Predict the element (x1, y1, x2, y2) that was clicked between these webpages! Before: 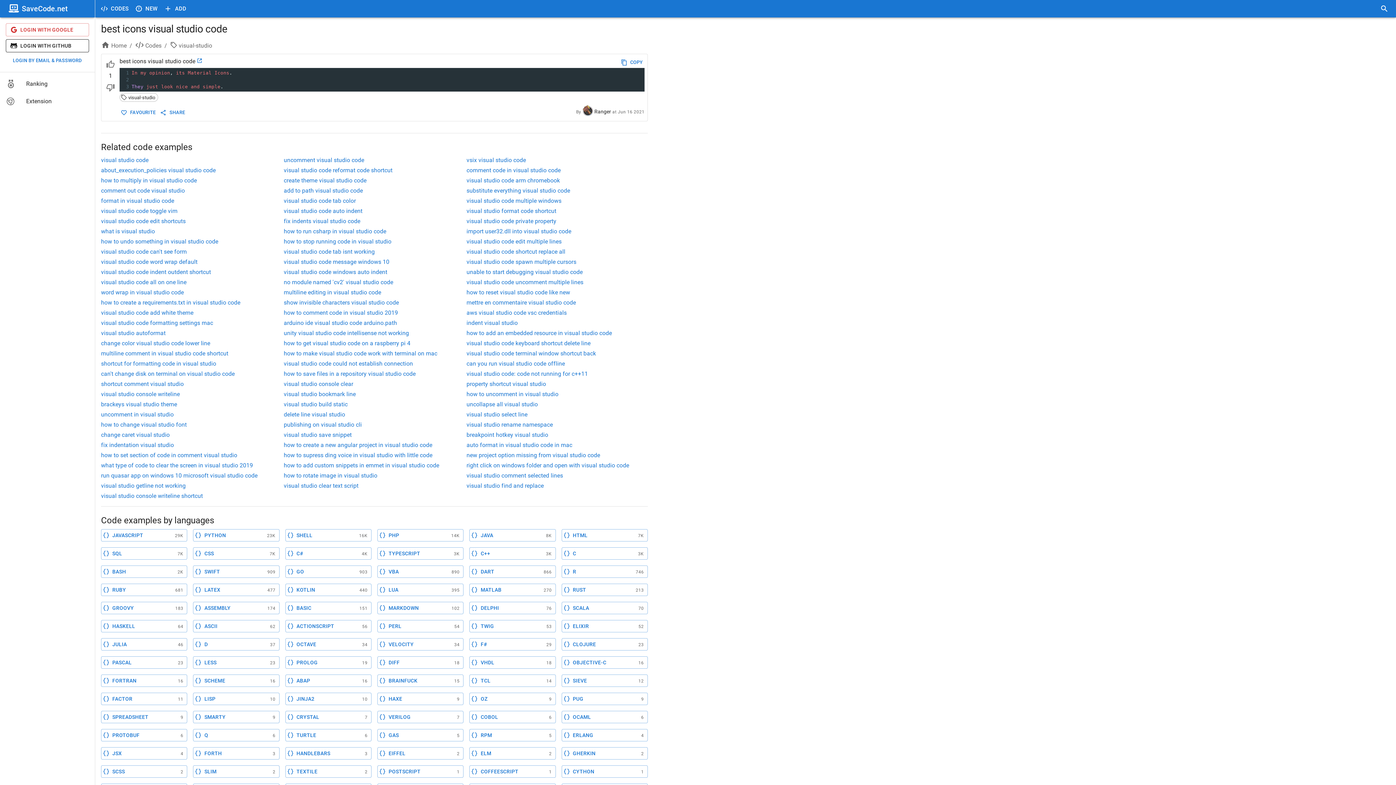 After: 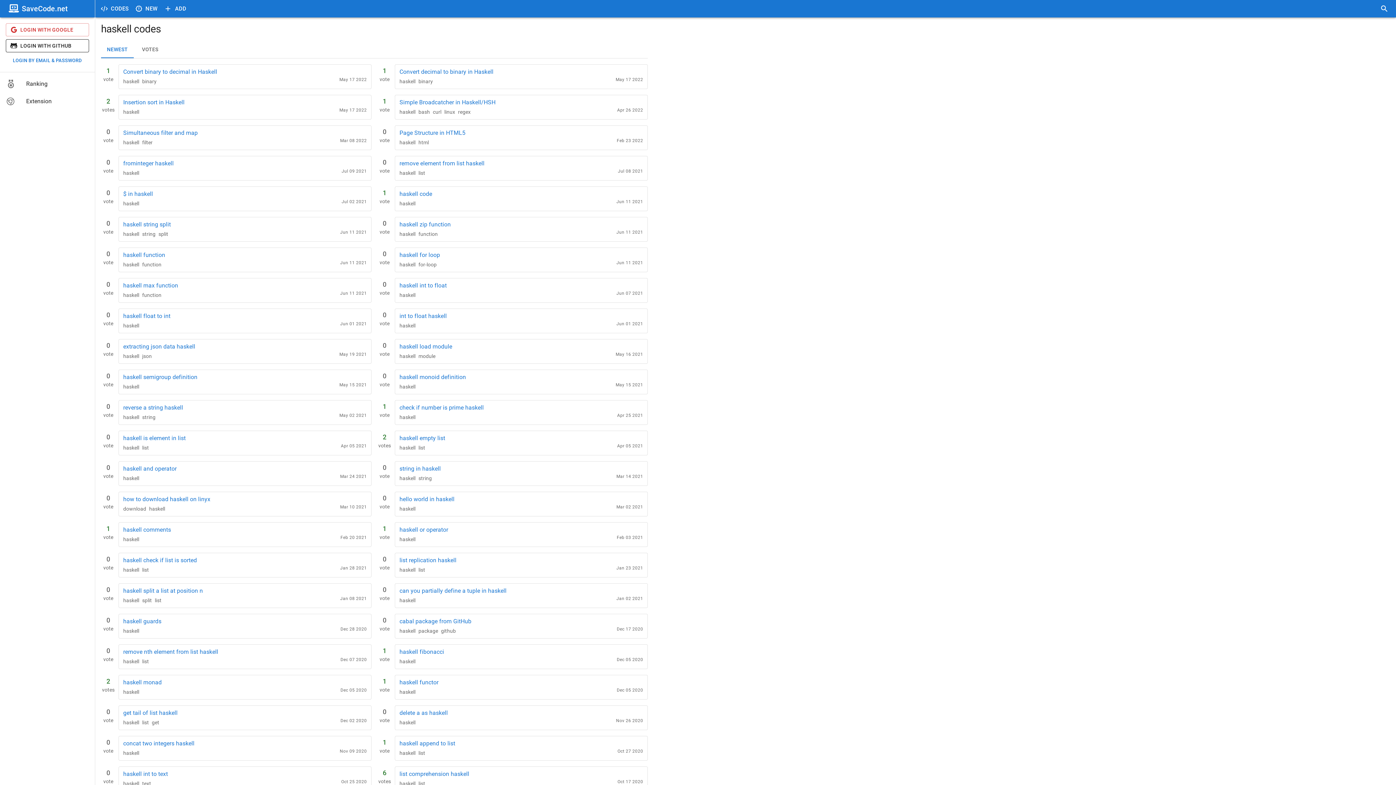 Action: label: HASKELL
64 bbox: (101, 622, 187, 629)